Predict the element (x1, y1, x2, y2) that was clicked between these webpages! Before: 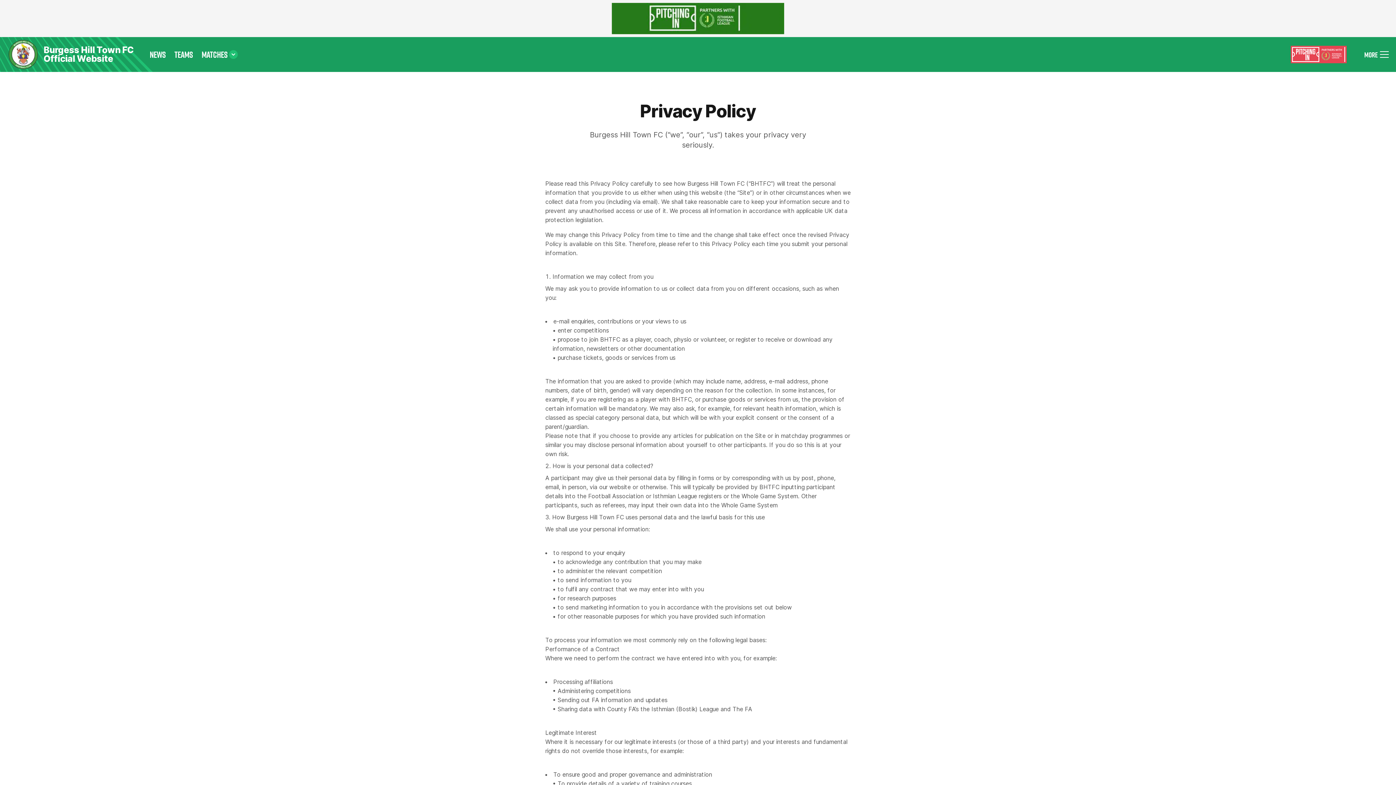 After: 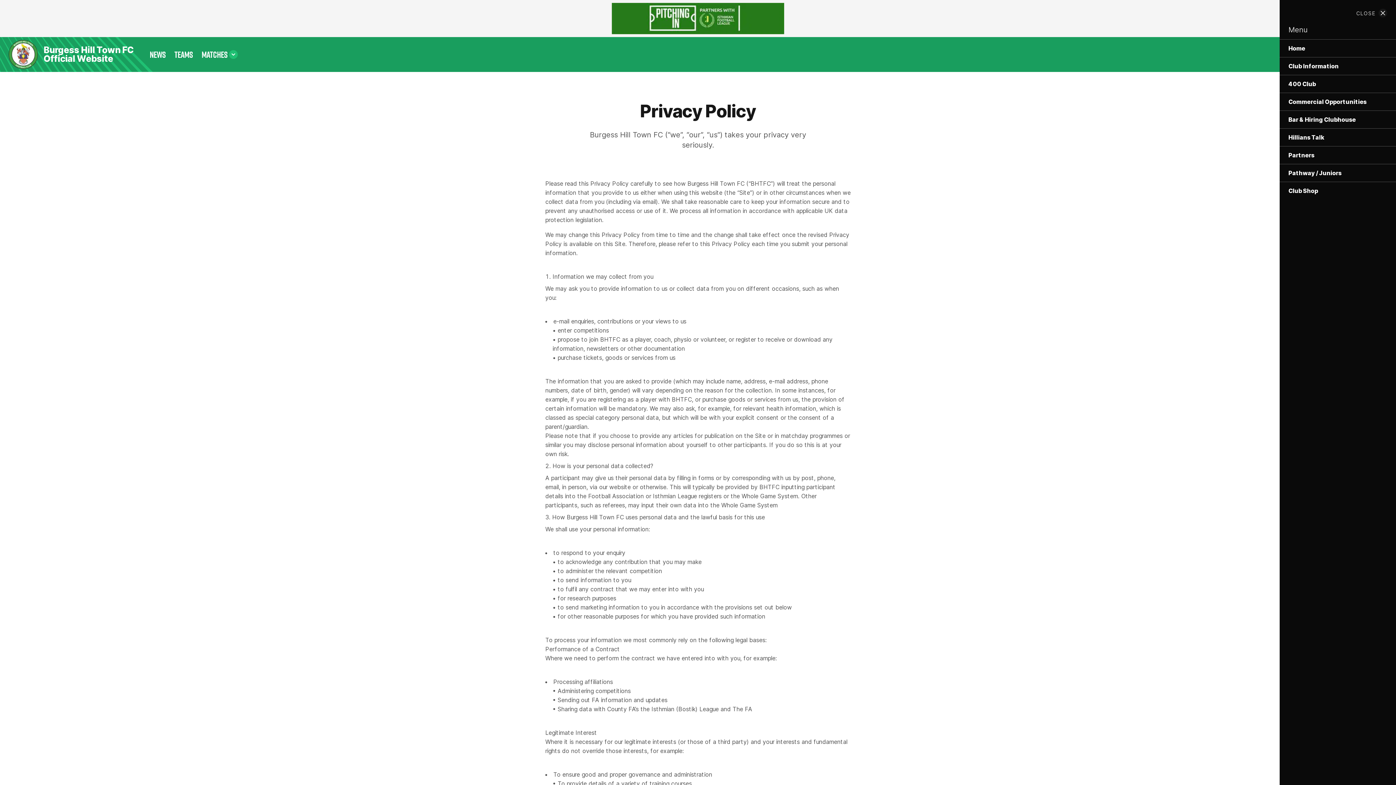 Action: bbox: (1357, 44, 1396, 64) label: Toggle menu visibility